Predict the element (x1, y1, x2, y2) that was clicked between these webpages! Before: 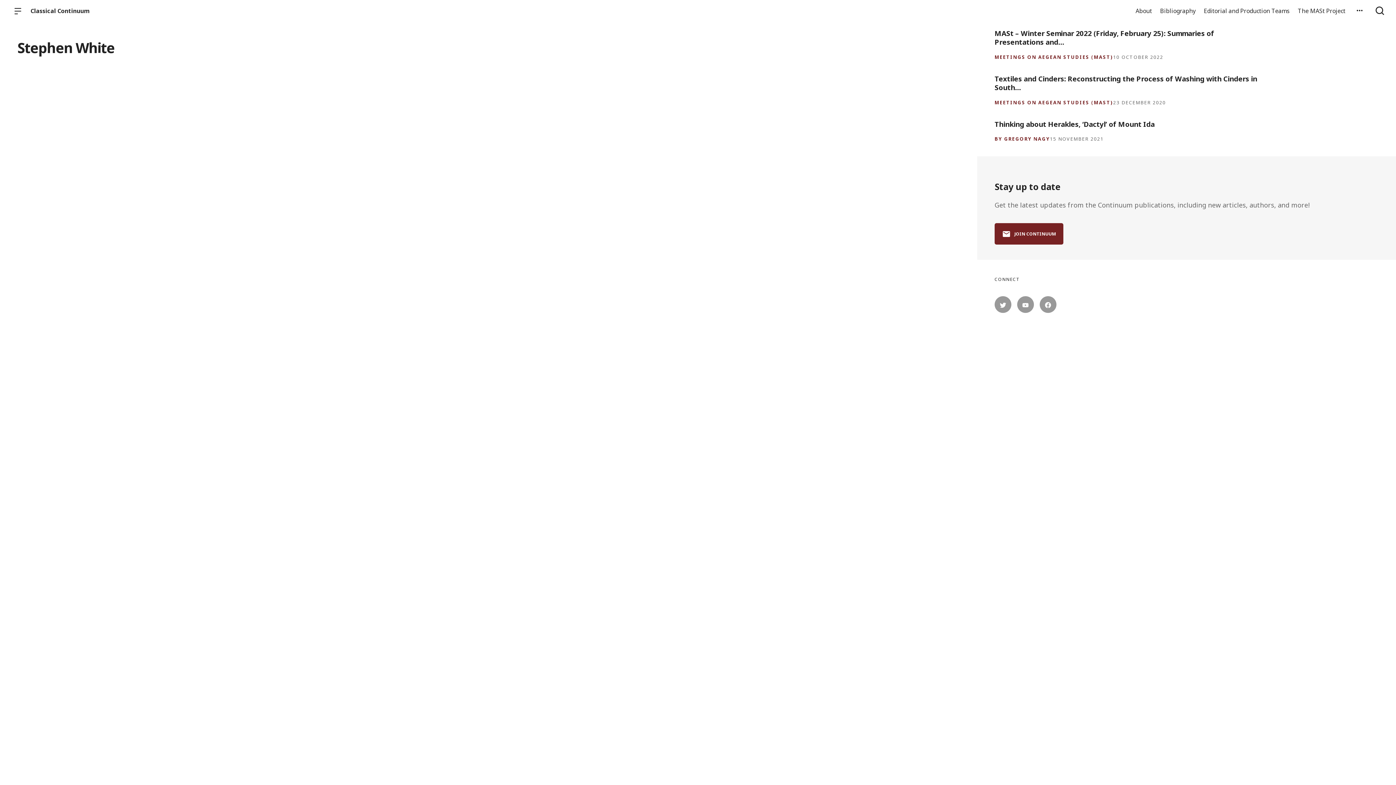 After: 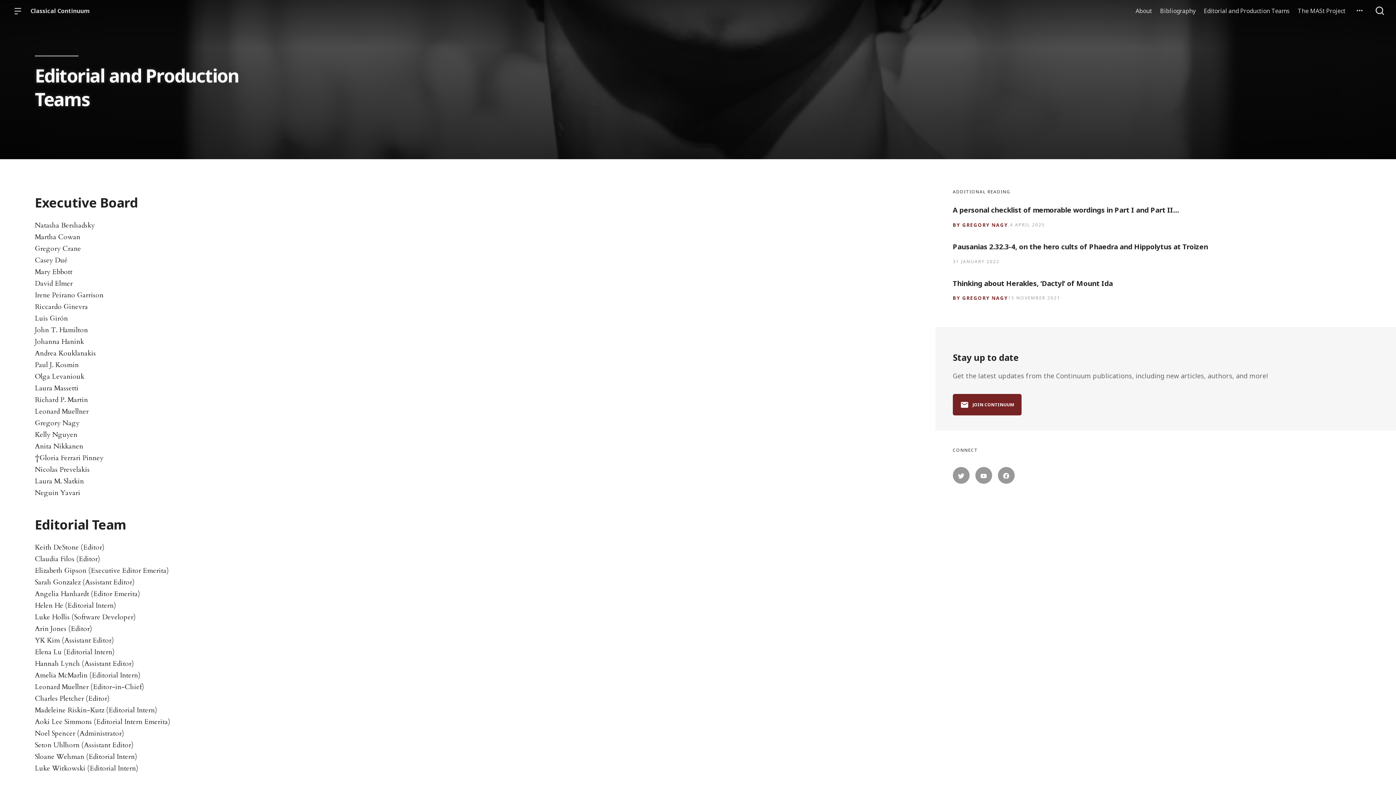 Action: bbox: (1203, 0, 1291, 21) label: Editorial and Production Teams